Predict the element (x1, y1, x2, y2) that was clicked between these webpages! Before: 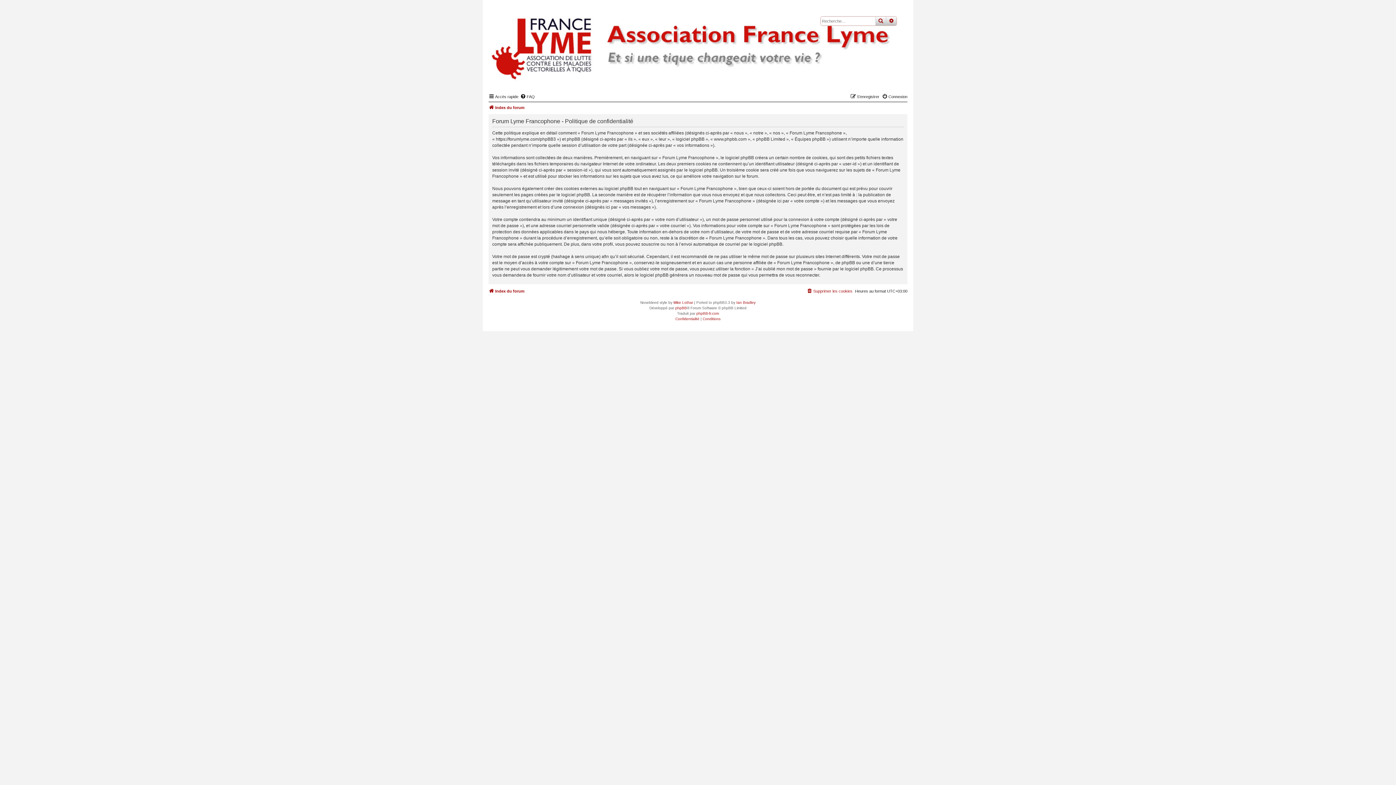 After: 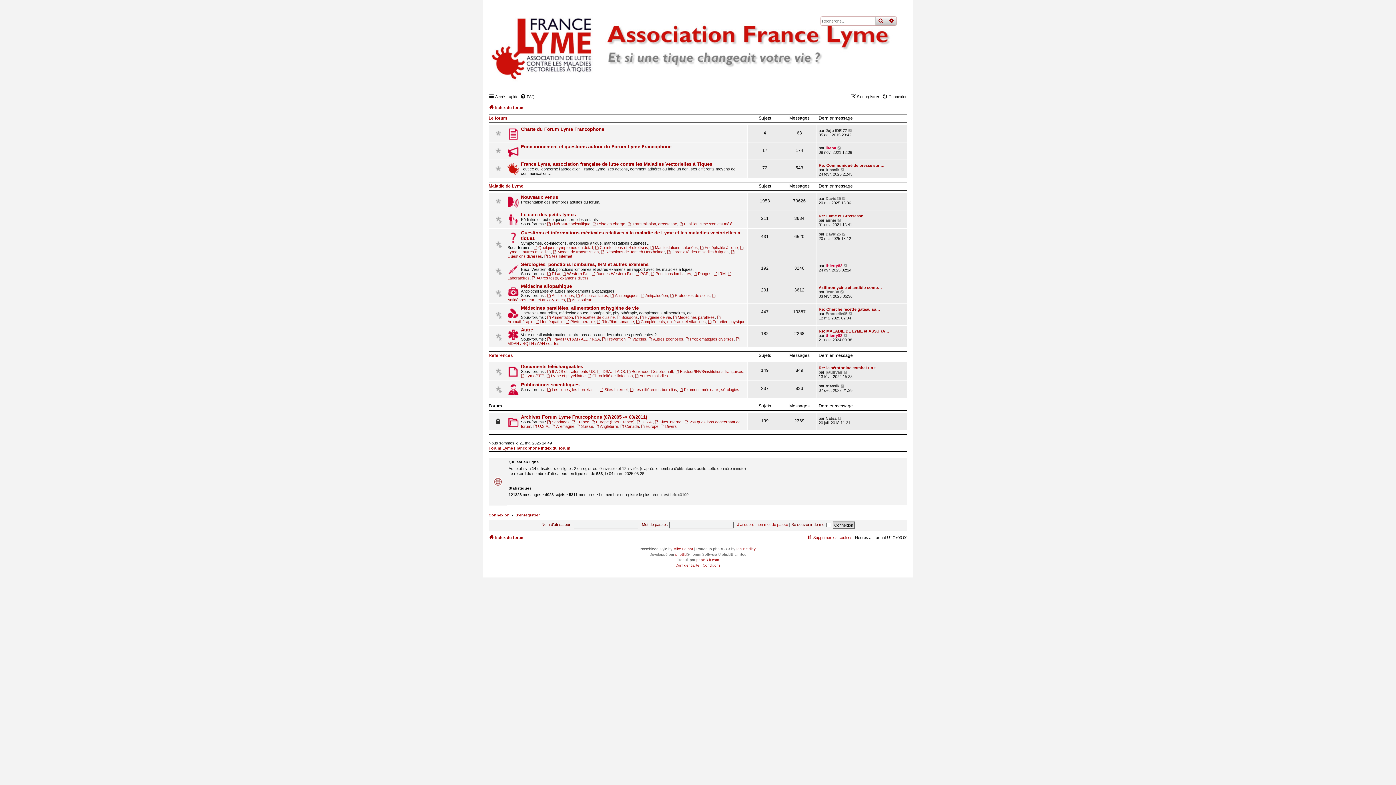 Action: label: Index du forum bbox: (488, 103, 524, 112)